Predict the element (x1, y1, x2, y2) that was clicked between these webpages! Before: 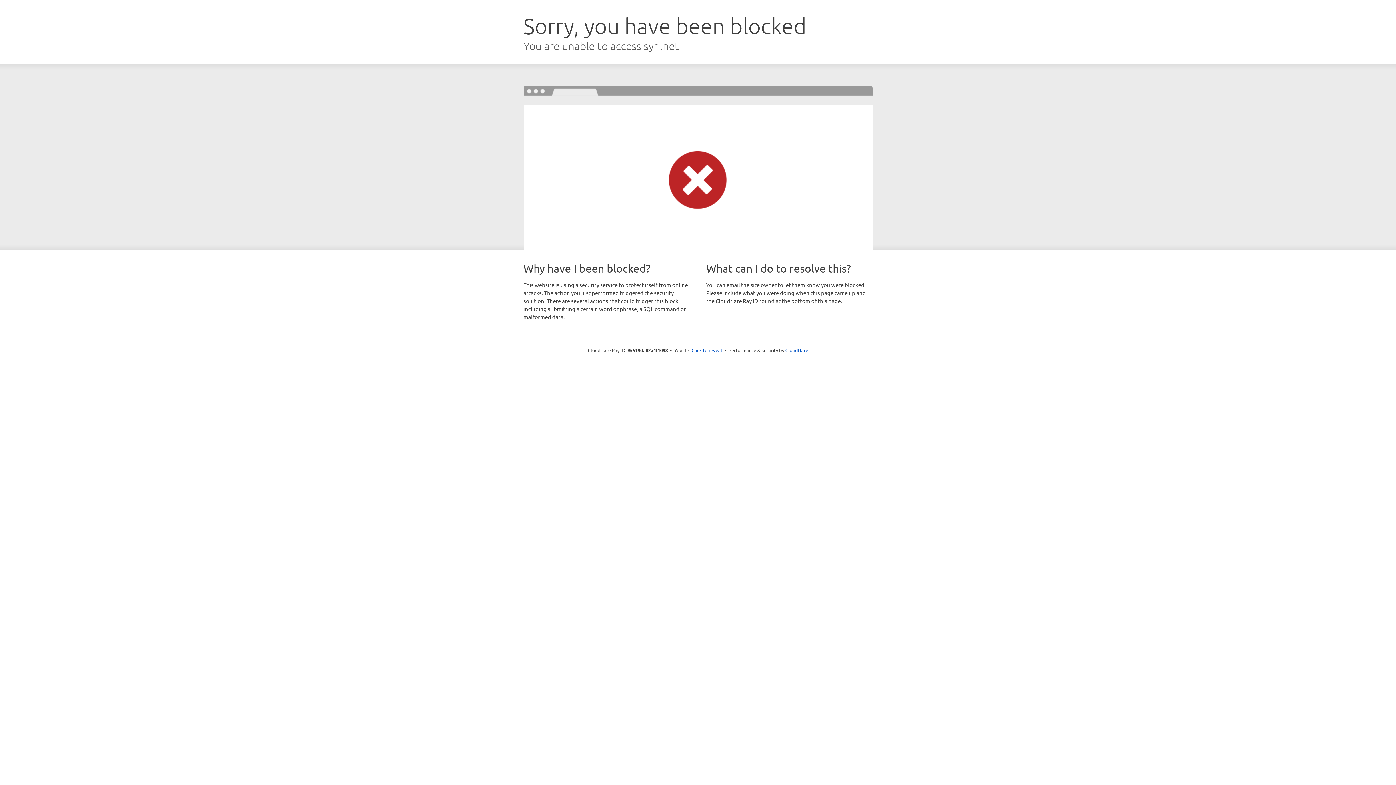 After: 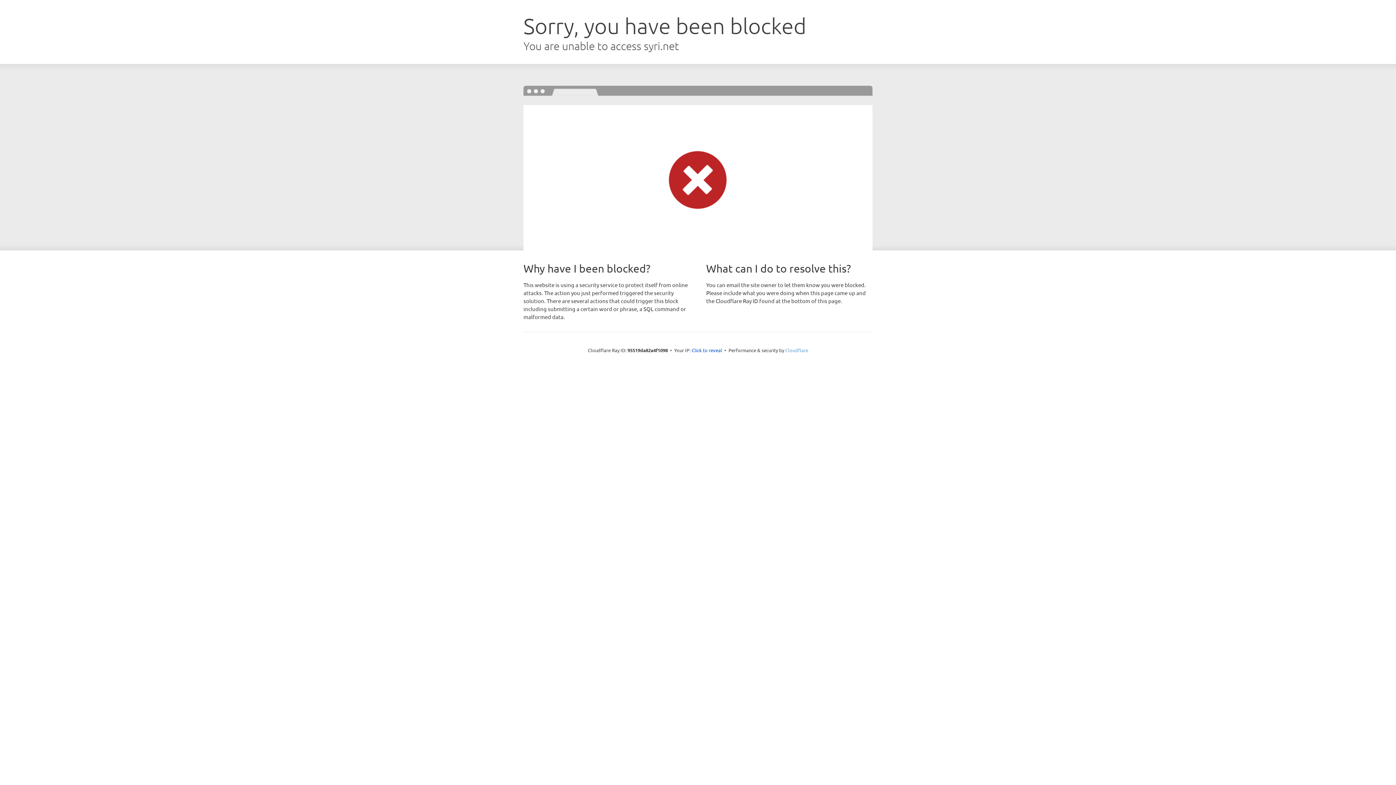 Action: label: Cloudflare bbox: (785, 347, 808, 353)